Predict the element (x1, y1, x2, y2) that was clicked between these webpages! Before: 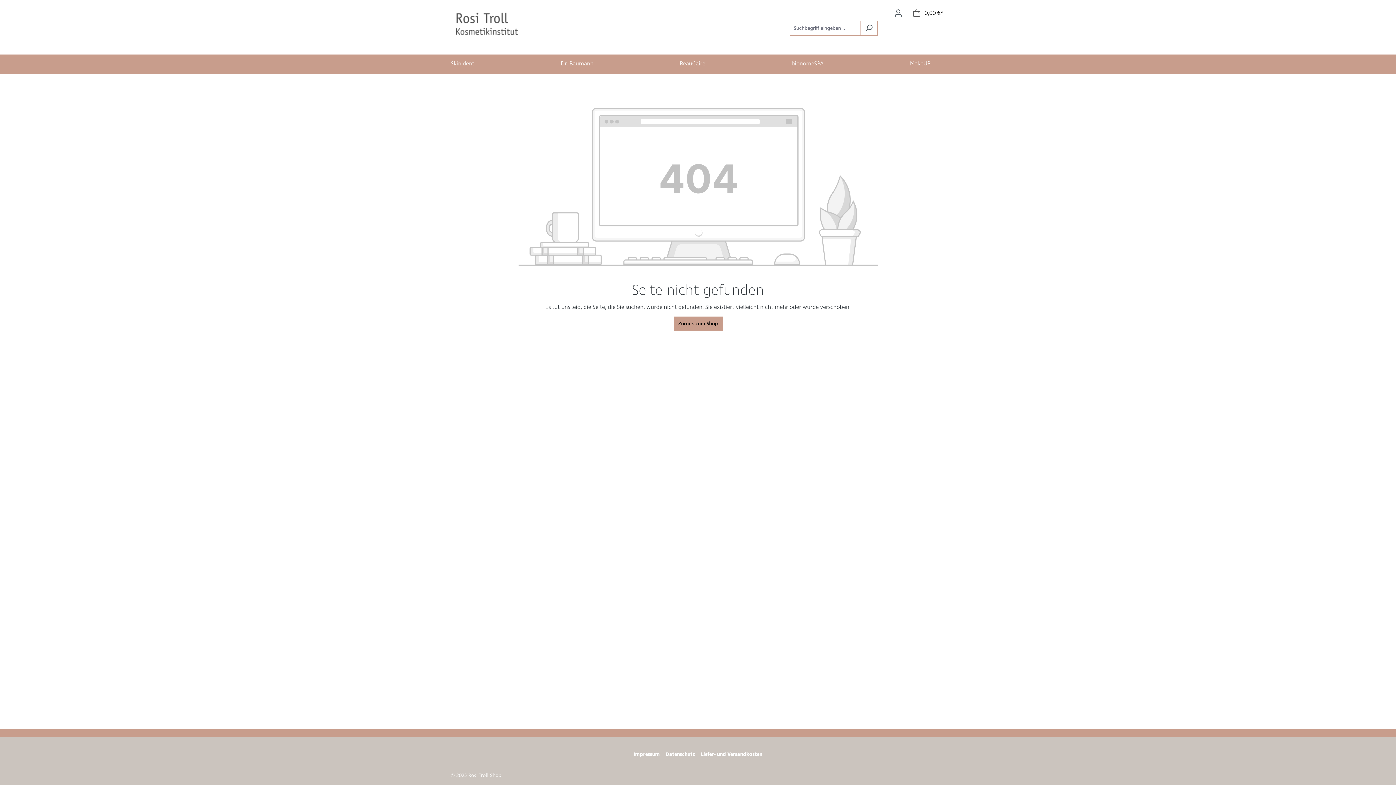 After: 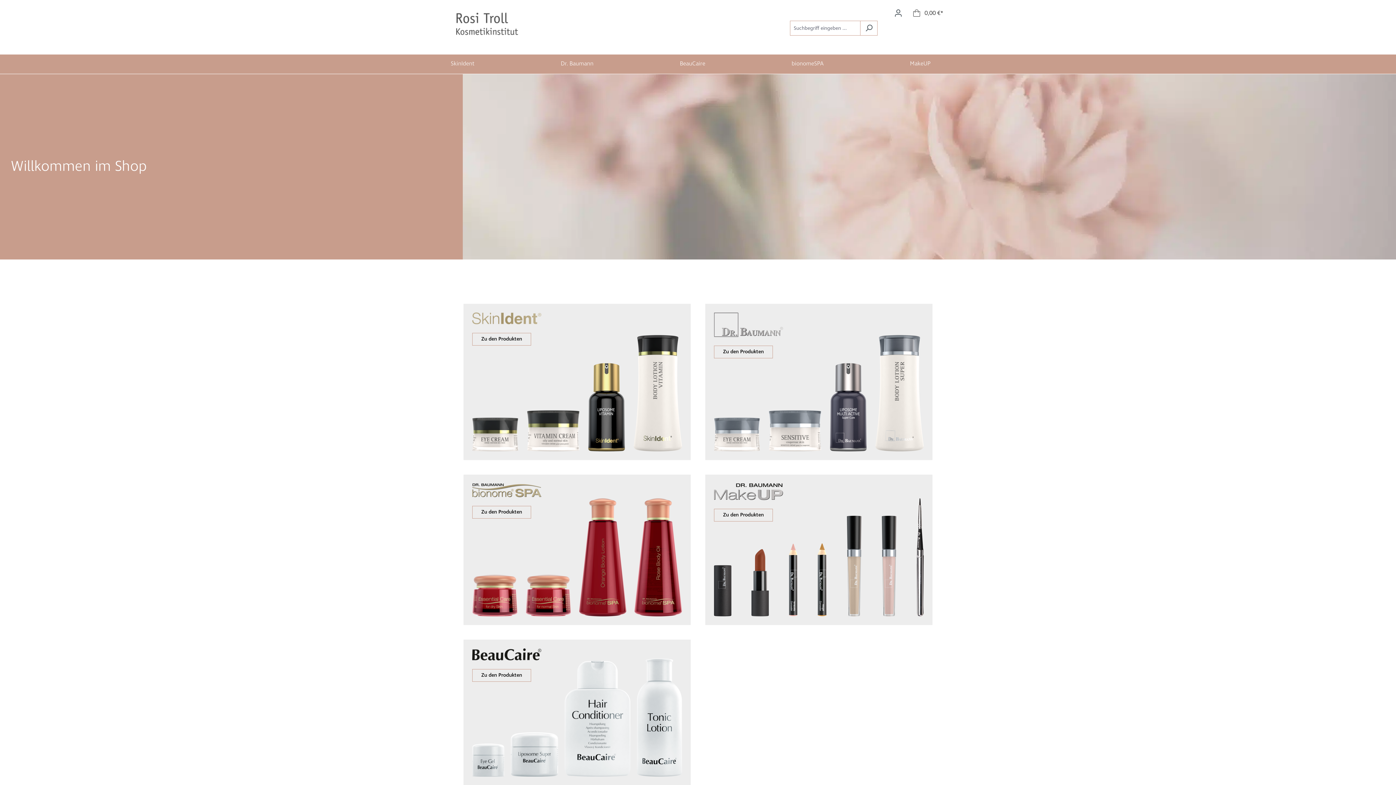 Action: label: Zurück zum Shop bbox: (673, 316, 722, 331)